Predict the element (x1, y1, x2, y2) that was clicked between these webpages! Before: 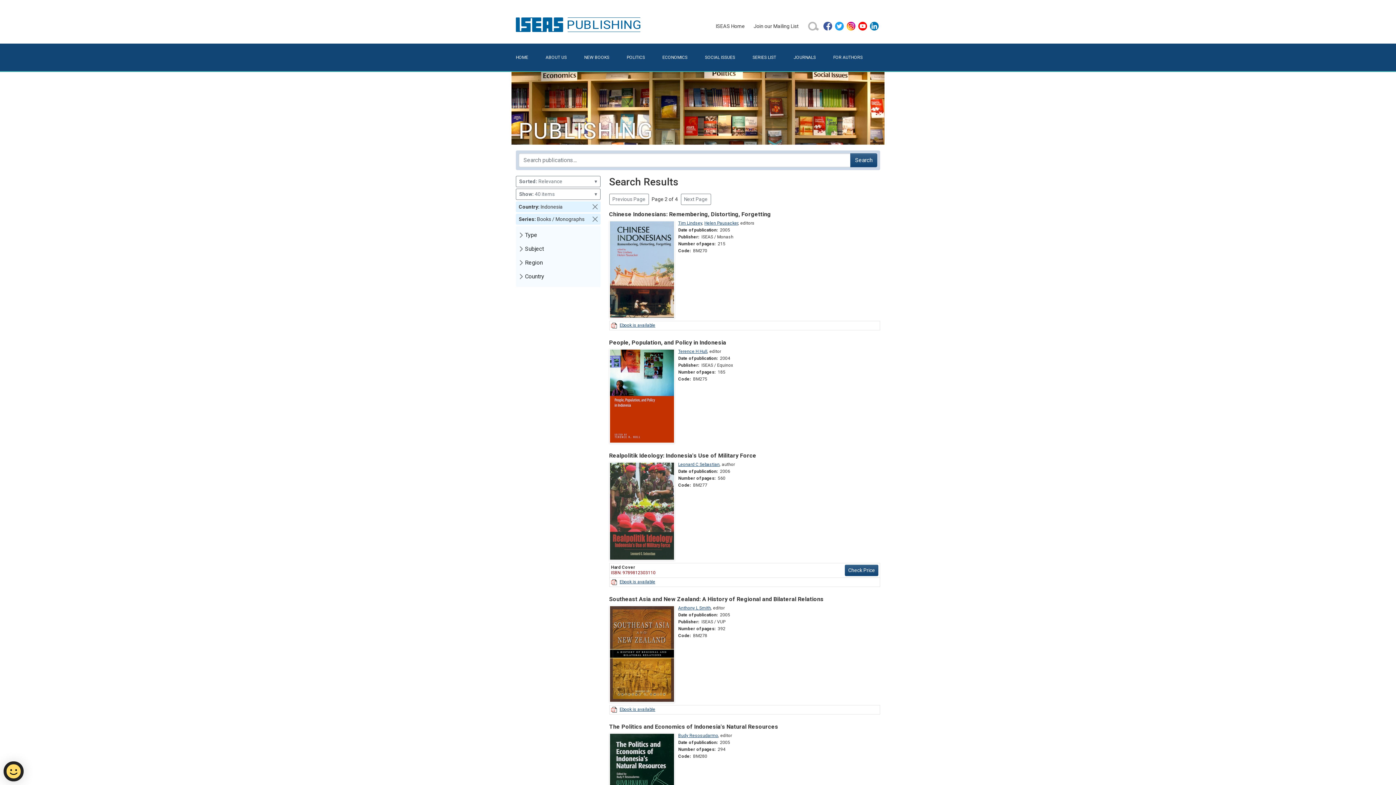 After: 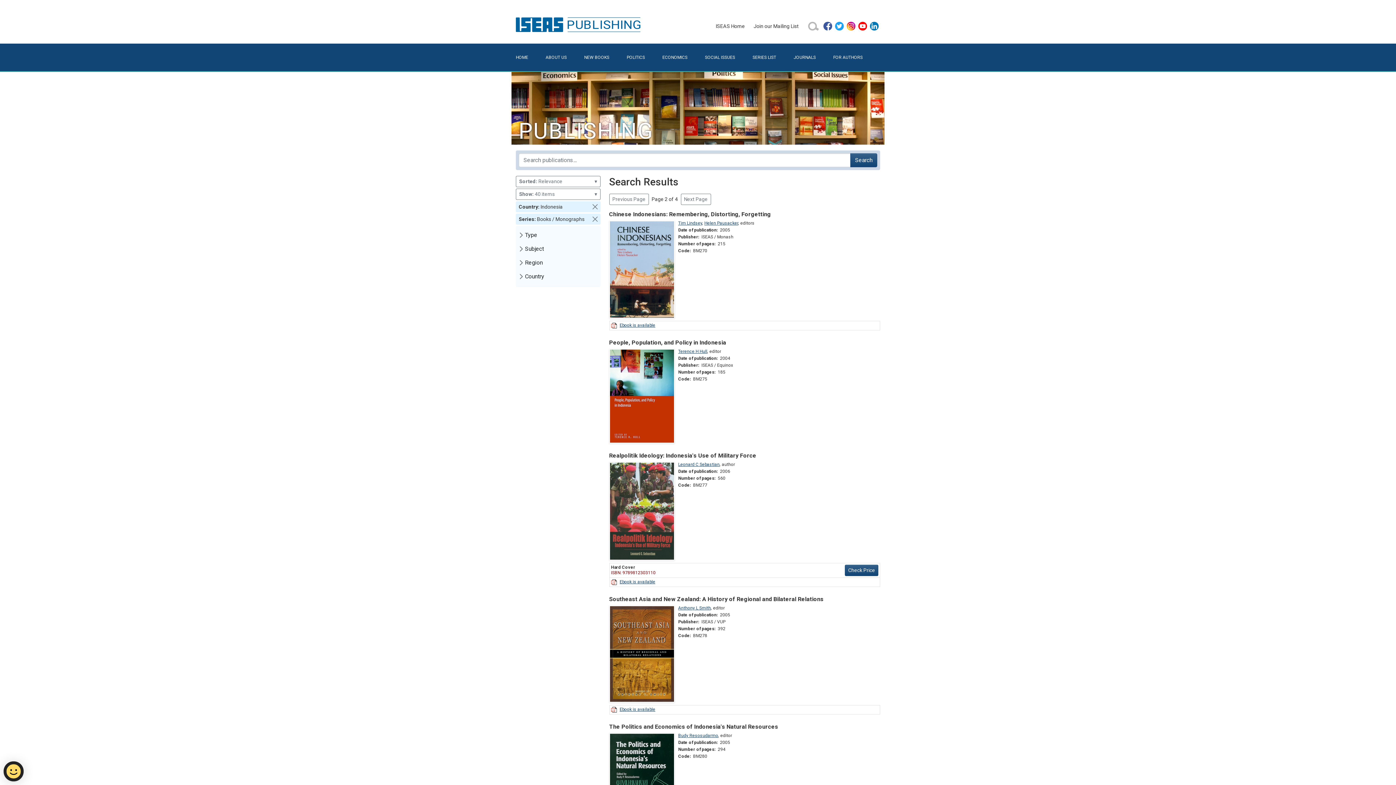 Action: bbox: (835, 21, 844, 30)